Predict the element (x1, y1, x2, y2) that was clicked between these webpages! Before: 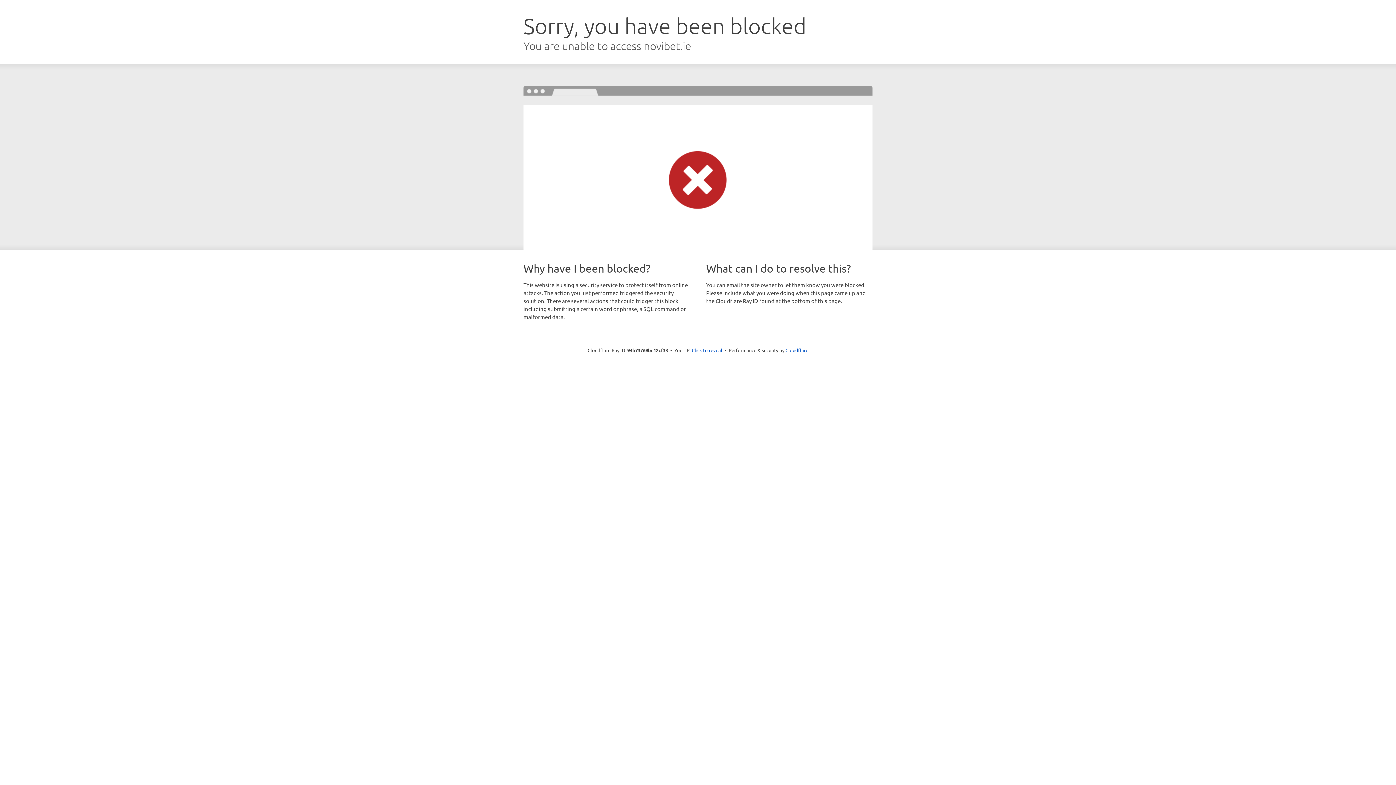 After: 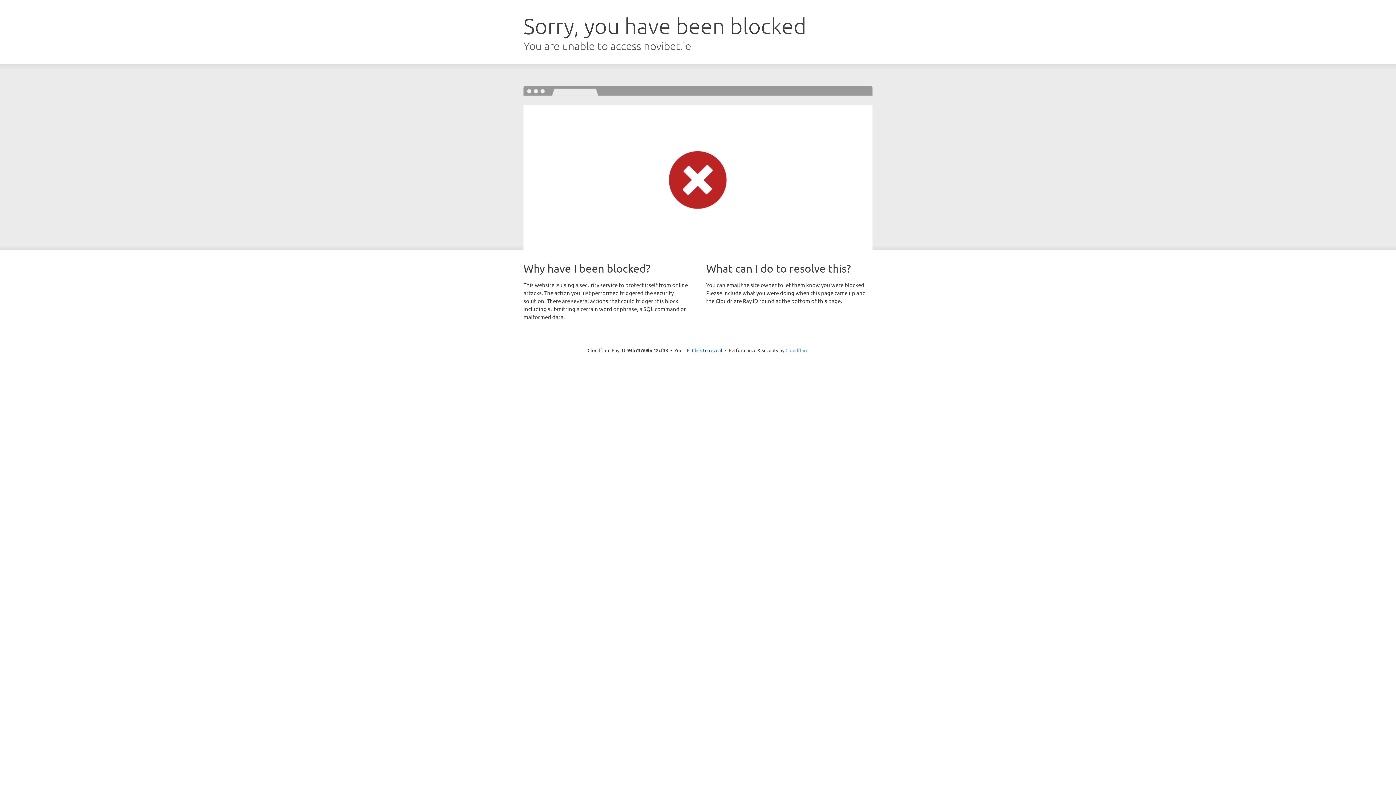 Action: label: Cloudflare bbox: (785, 347, 808, 353)